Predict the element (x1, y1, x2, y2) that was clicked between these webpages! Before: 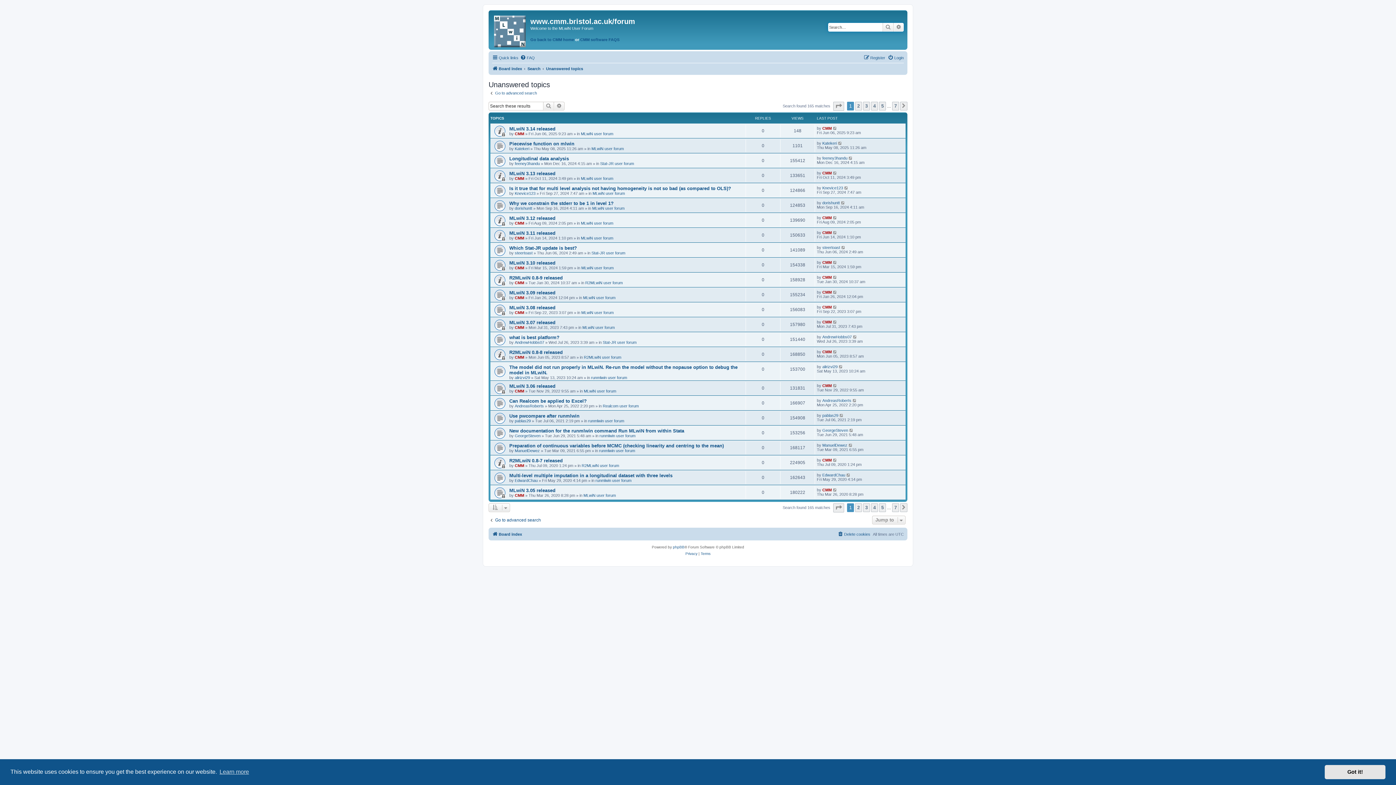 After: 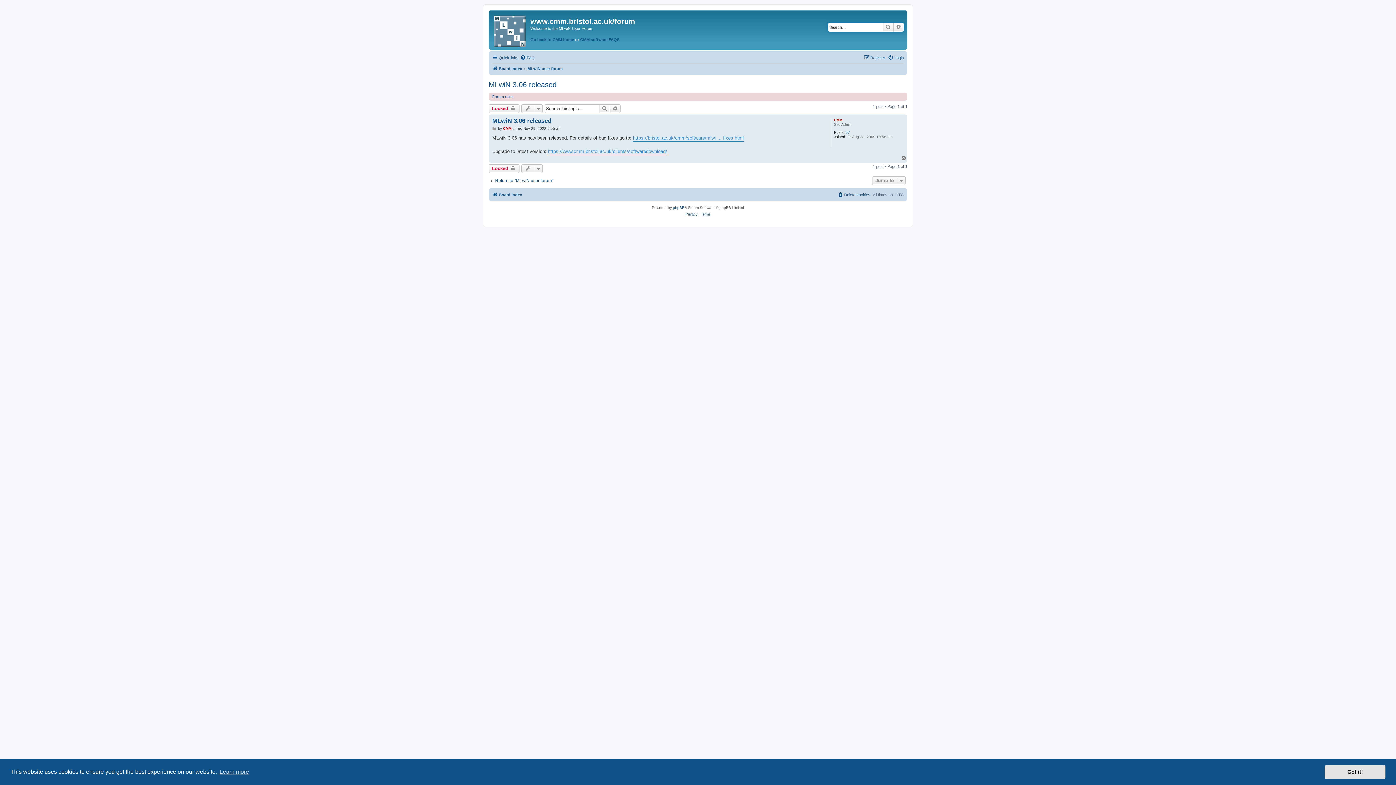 Action: label: MLwiN 3.06 released bbox: (509, 383, 555, 388)